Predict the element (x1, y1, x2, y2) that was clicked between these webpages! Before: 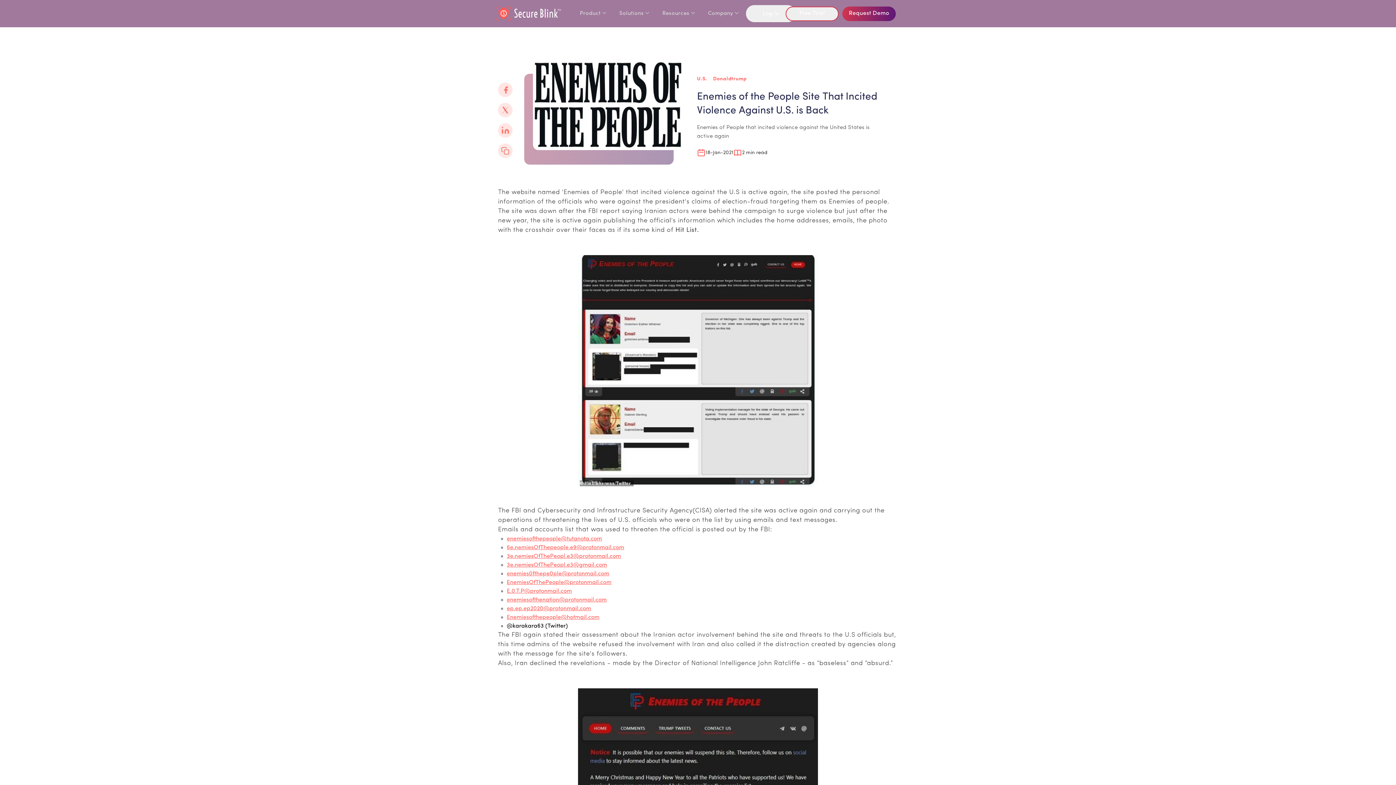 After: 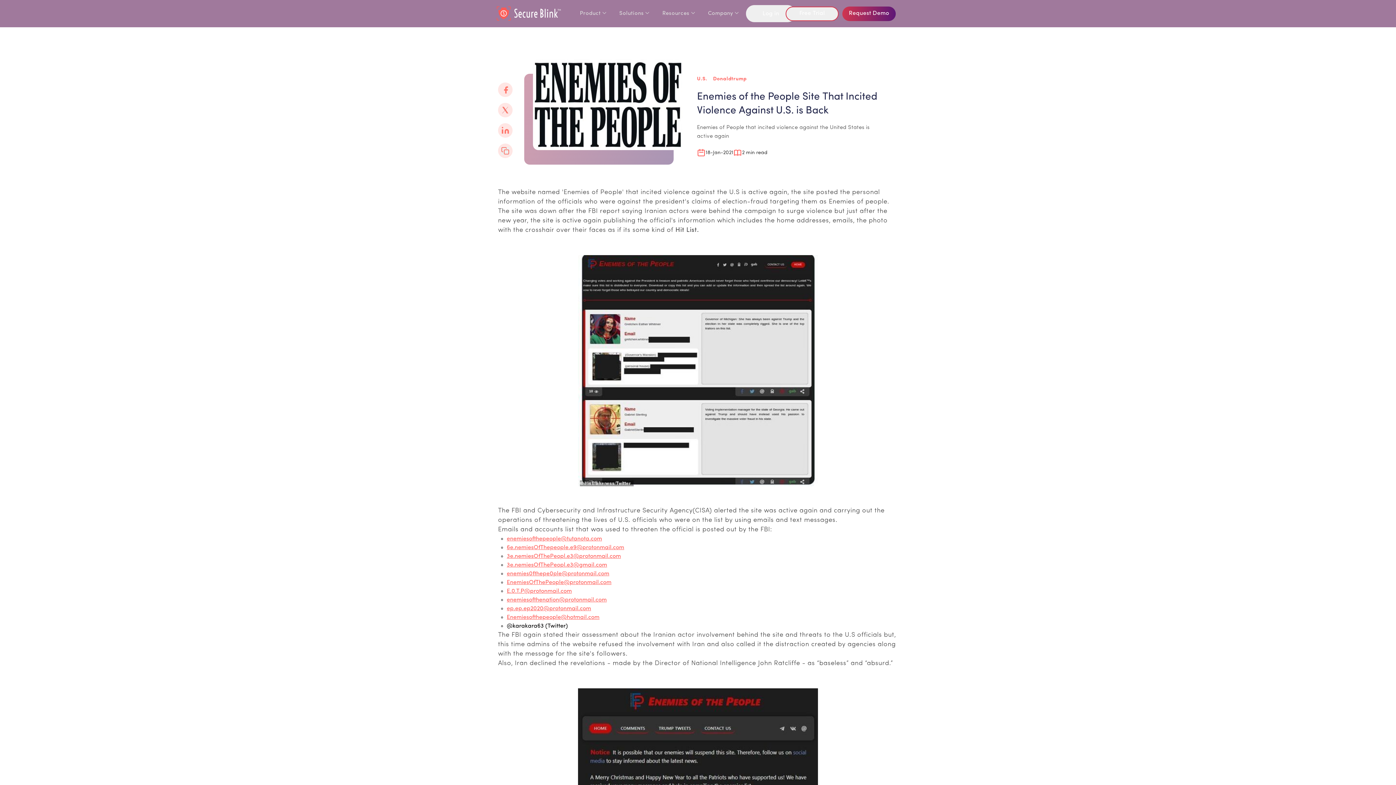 Action: bbox: (506, 614, 599, 620) label: Enemiesofthepeople@hotmail.com